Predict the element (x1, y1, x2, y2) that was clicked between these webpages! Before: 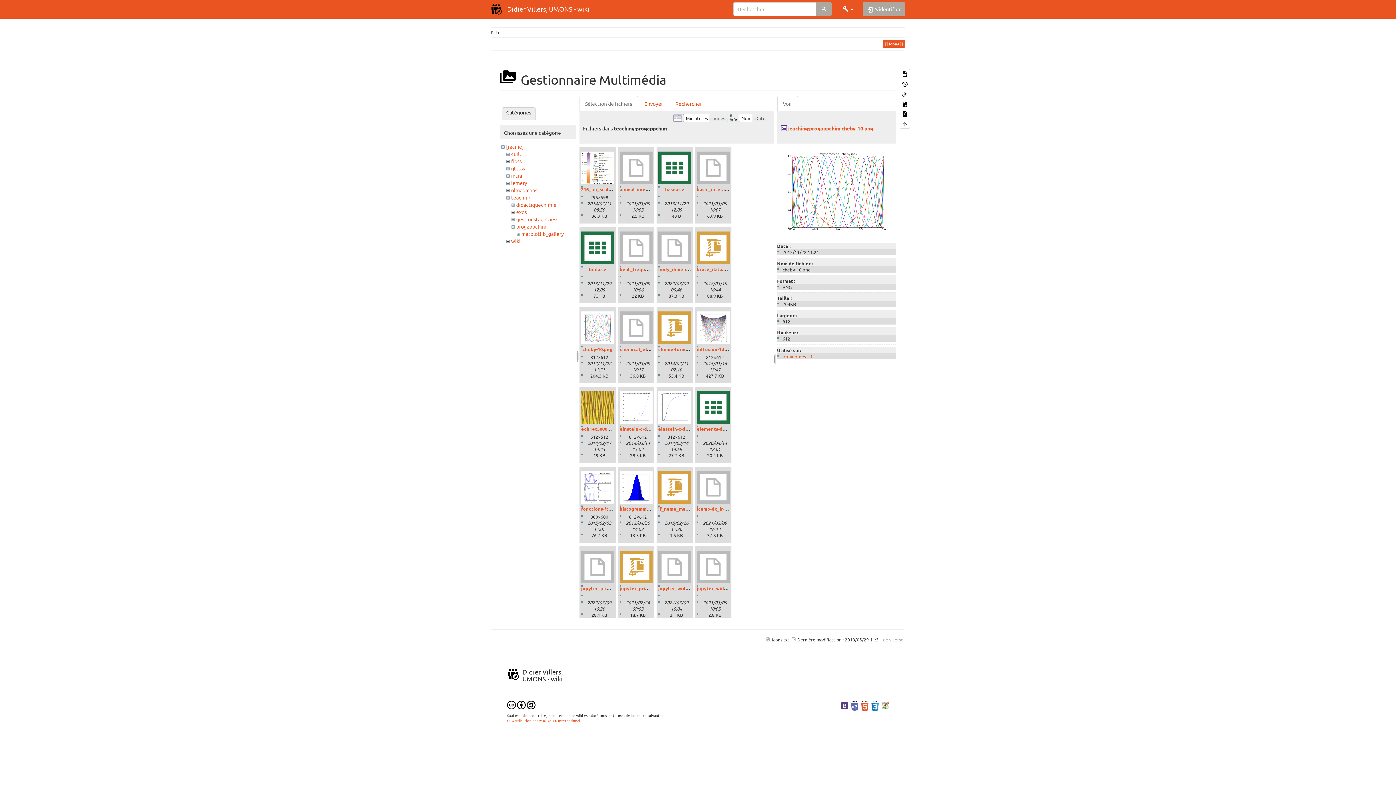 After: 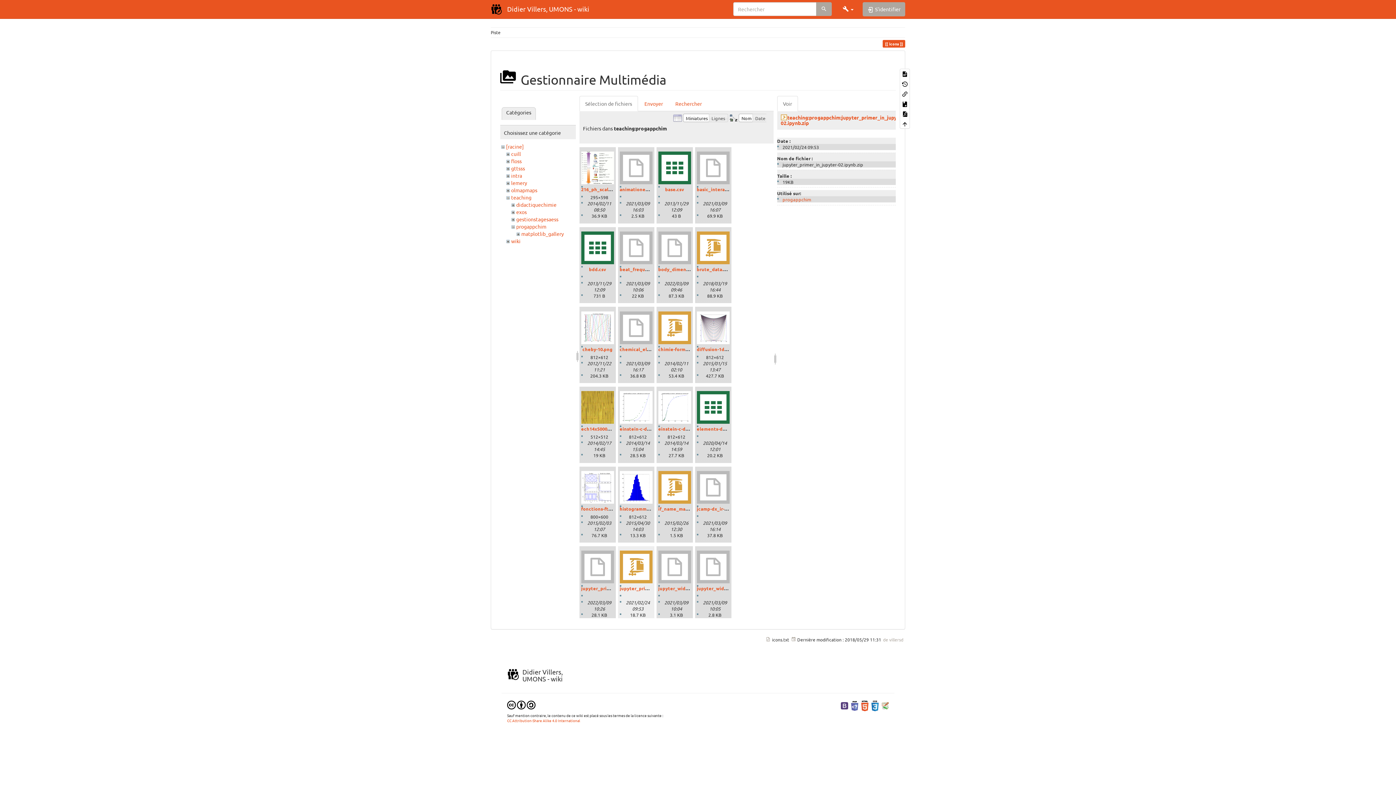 Action: bbox: (619, 551, 652, 583)